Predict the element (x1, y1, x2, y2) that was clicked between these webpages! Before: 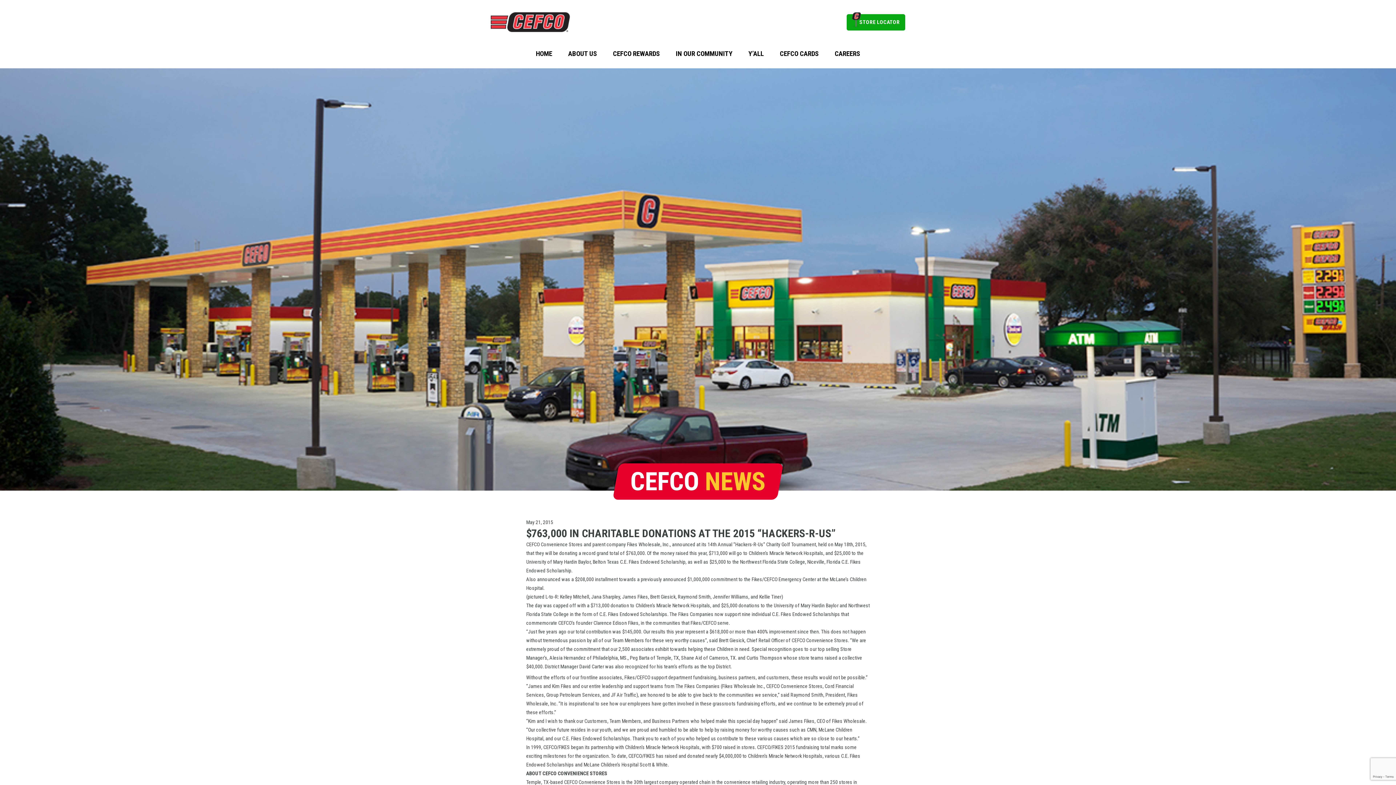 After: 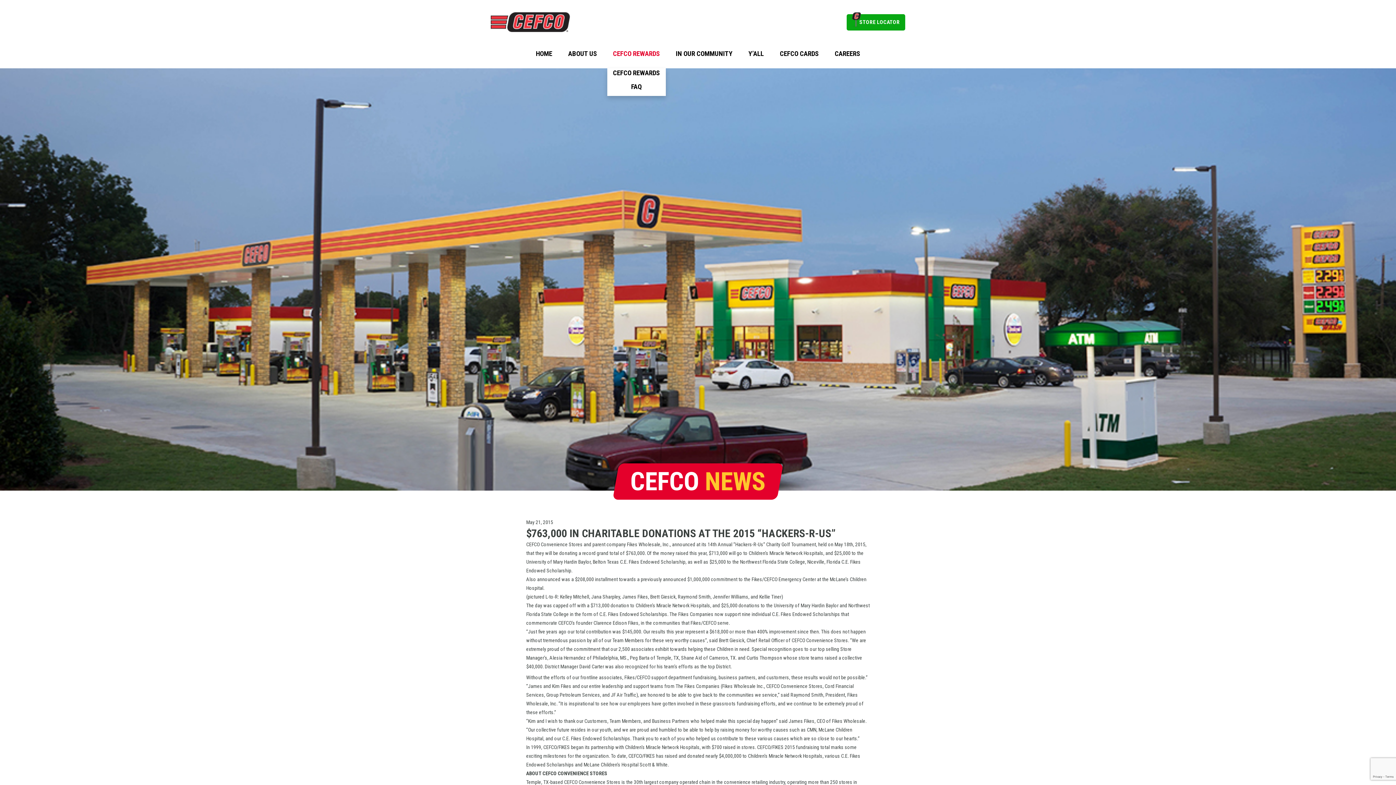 Action: bbox: (607, 43, 665, 68) label: CEFCO REWARDS